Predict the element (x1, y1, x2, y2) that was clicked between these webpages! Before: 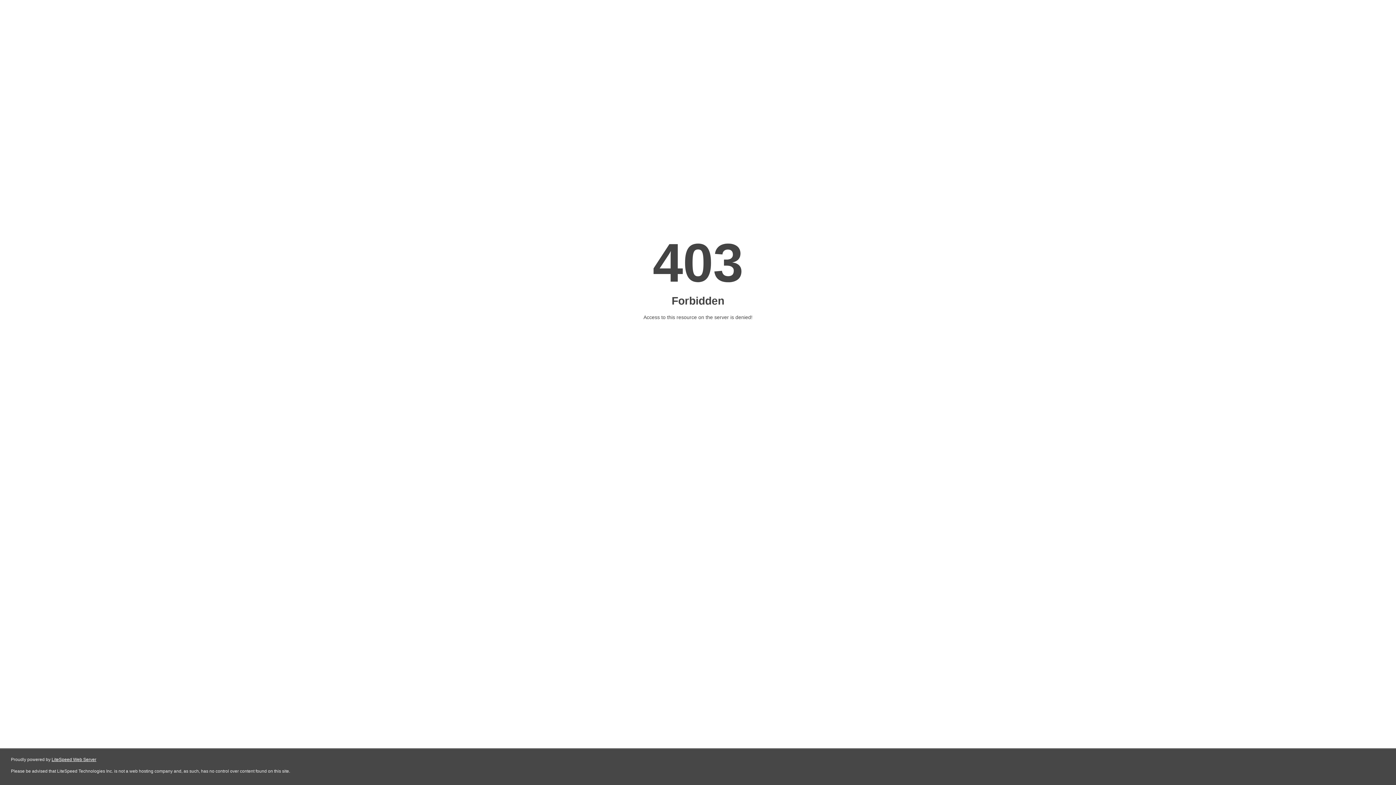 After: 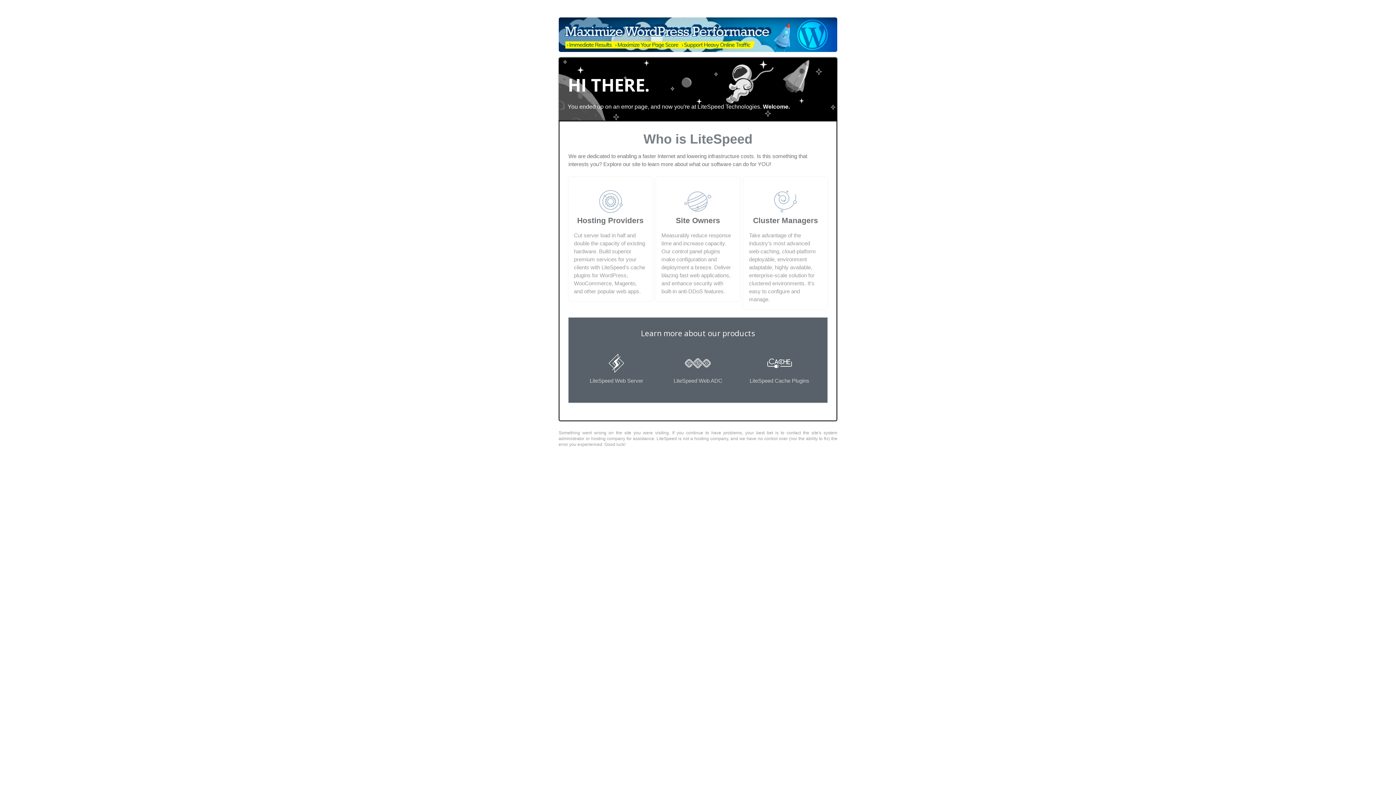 Action: label: LiteSpeed Web Server bbox: (51, 757, 96, 762)